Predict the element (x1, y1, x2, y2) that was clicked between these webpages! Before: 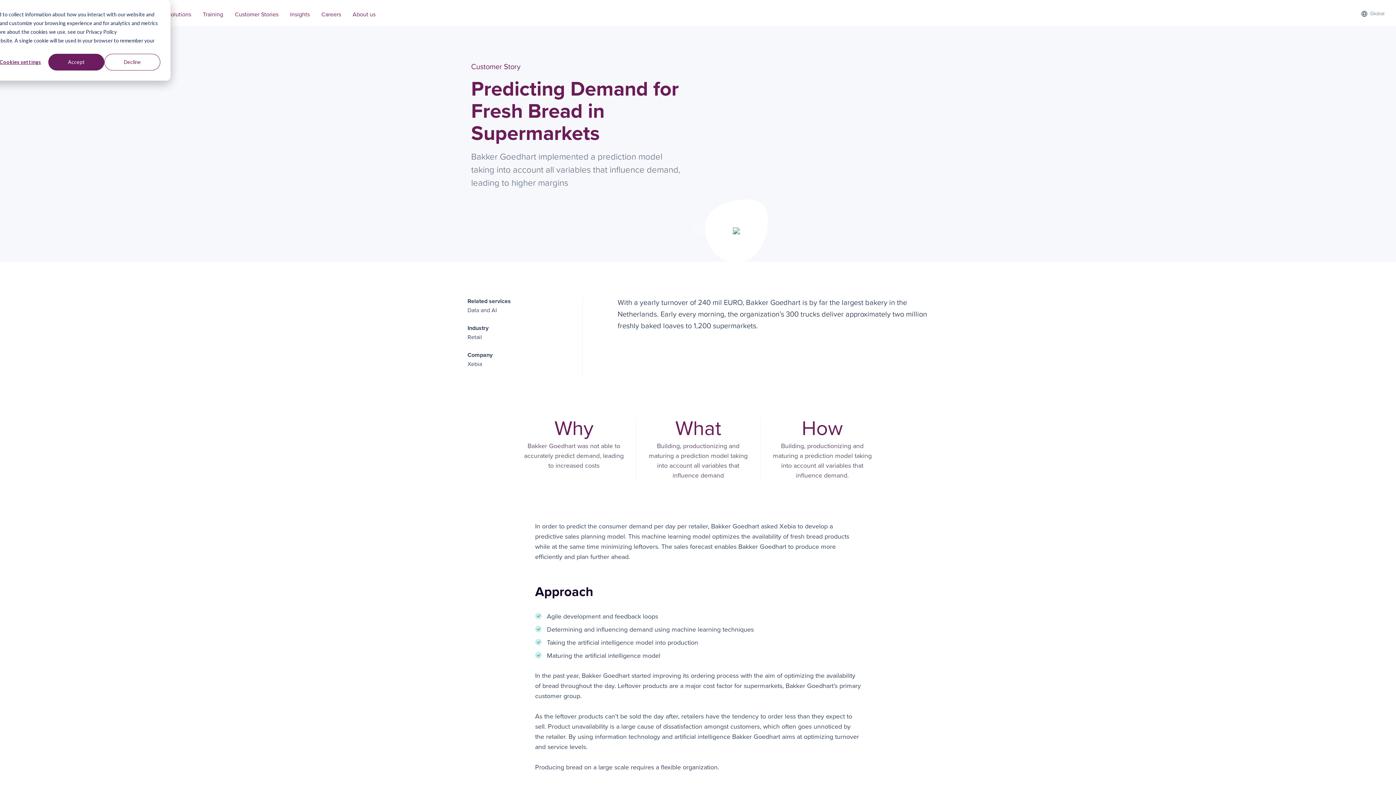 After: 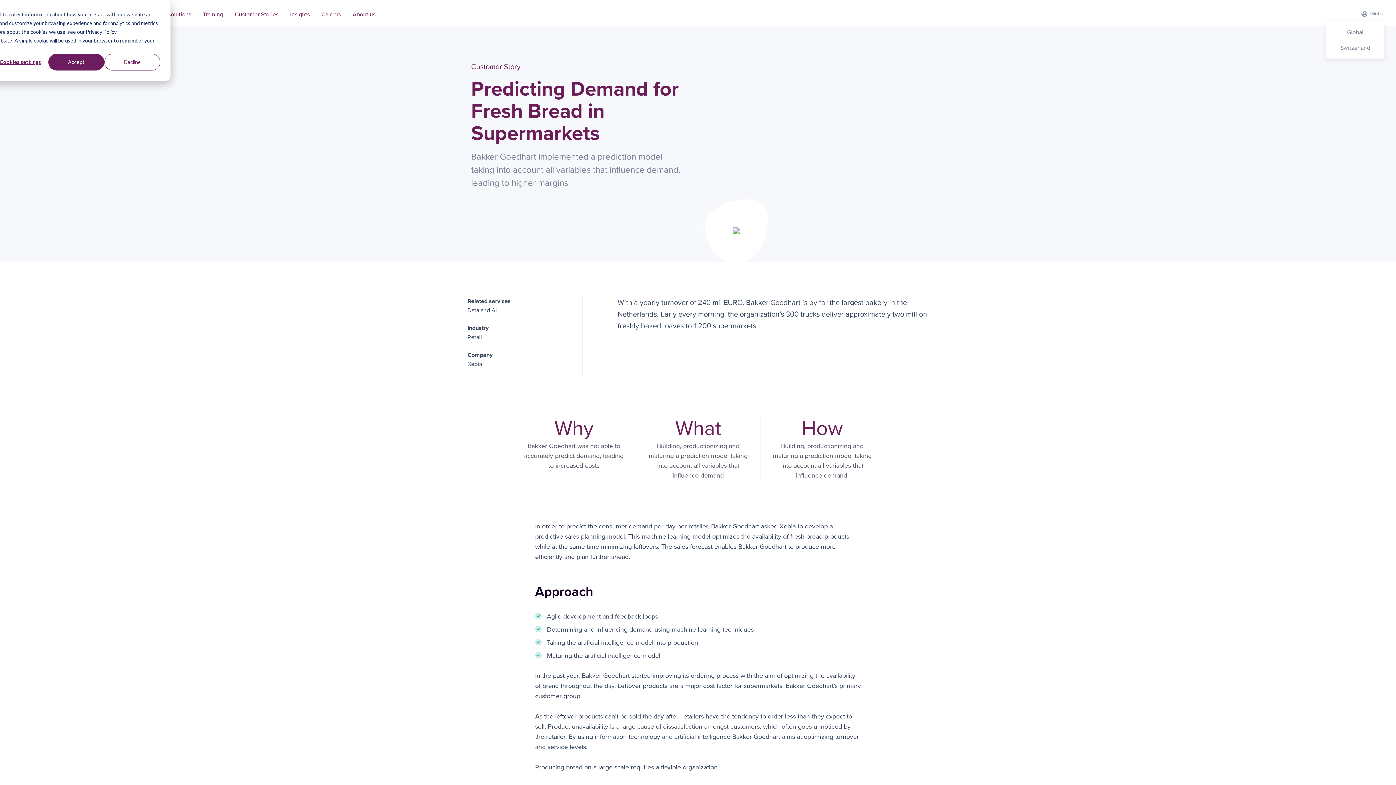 Action: bbox: (1361, 5, 1384, 21) label: Global